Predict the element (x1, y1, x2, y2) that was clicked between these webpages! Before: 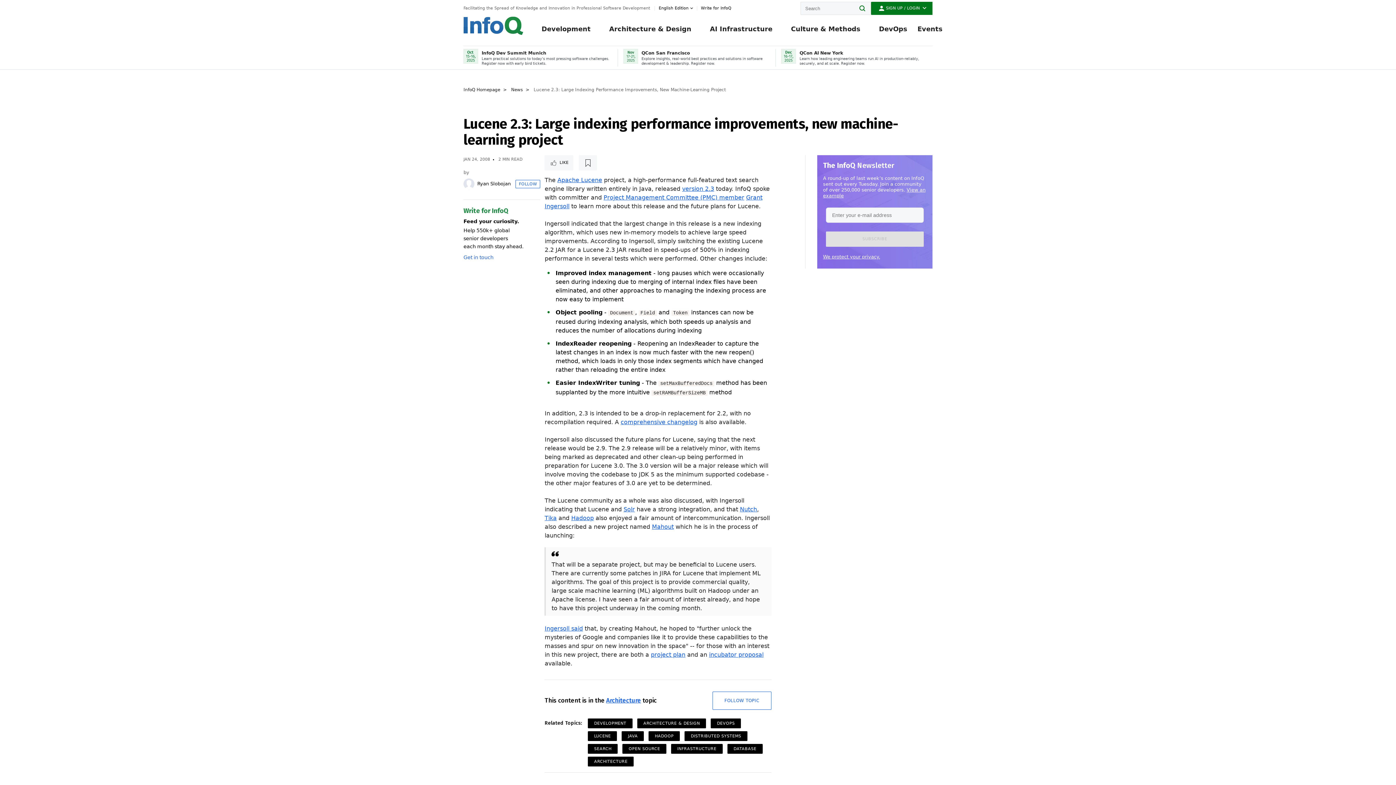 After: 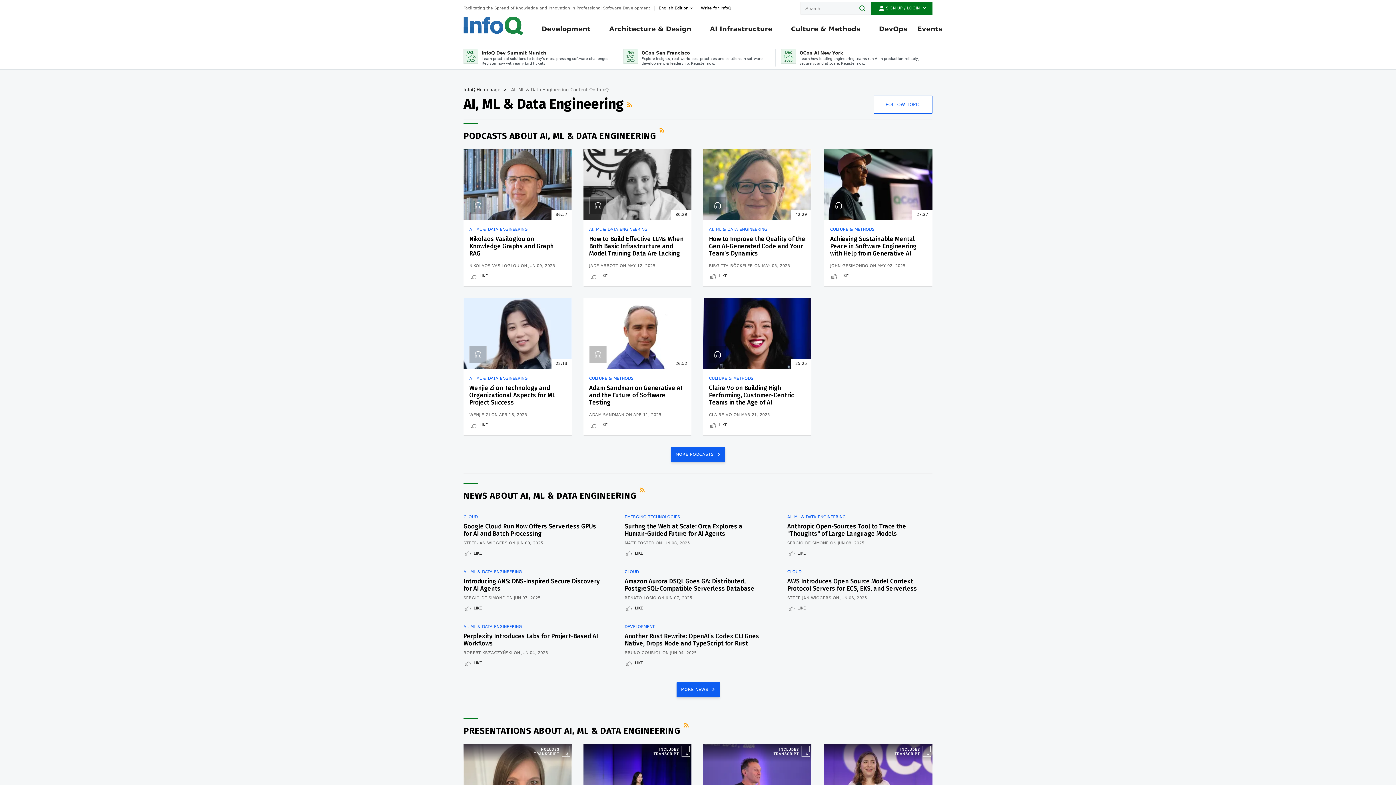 Action: bbox: (710, 21, 772, 45) label: AI Infrastructure